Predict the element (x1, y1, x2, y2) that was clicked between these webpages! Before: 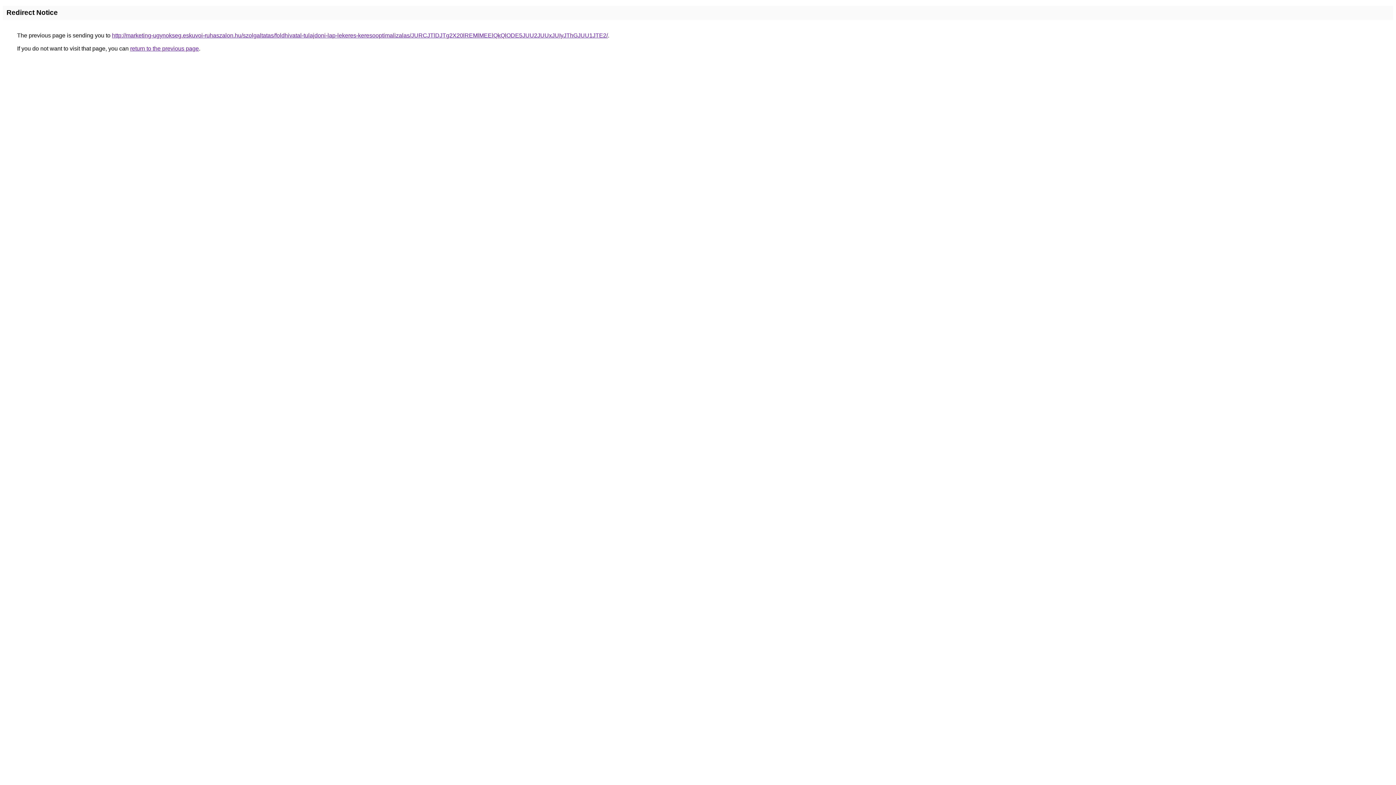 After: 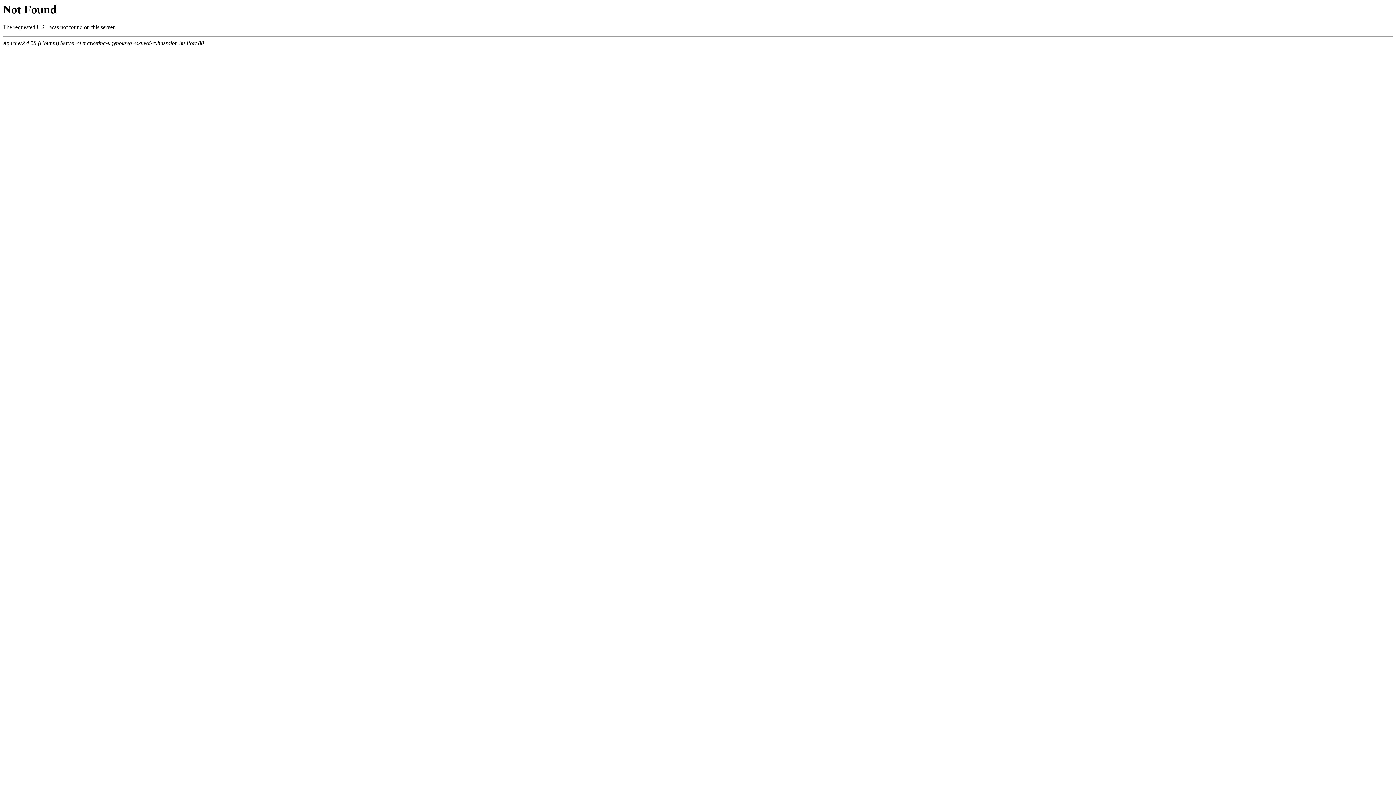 Action: label: http://marketing-ugynokseg.eskuvoi-ruhaszalon.hu/szolgaltatas/foldhivatal-tulajdoni-lap-lekeres-keresooptimalizalas/JURCJTlDJTg2X20lREMlMEElQkQlODE5JUU2JUUxJUIyJThGJUU1JTE2/ bbox: (112, 32, 608, 38)